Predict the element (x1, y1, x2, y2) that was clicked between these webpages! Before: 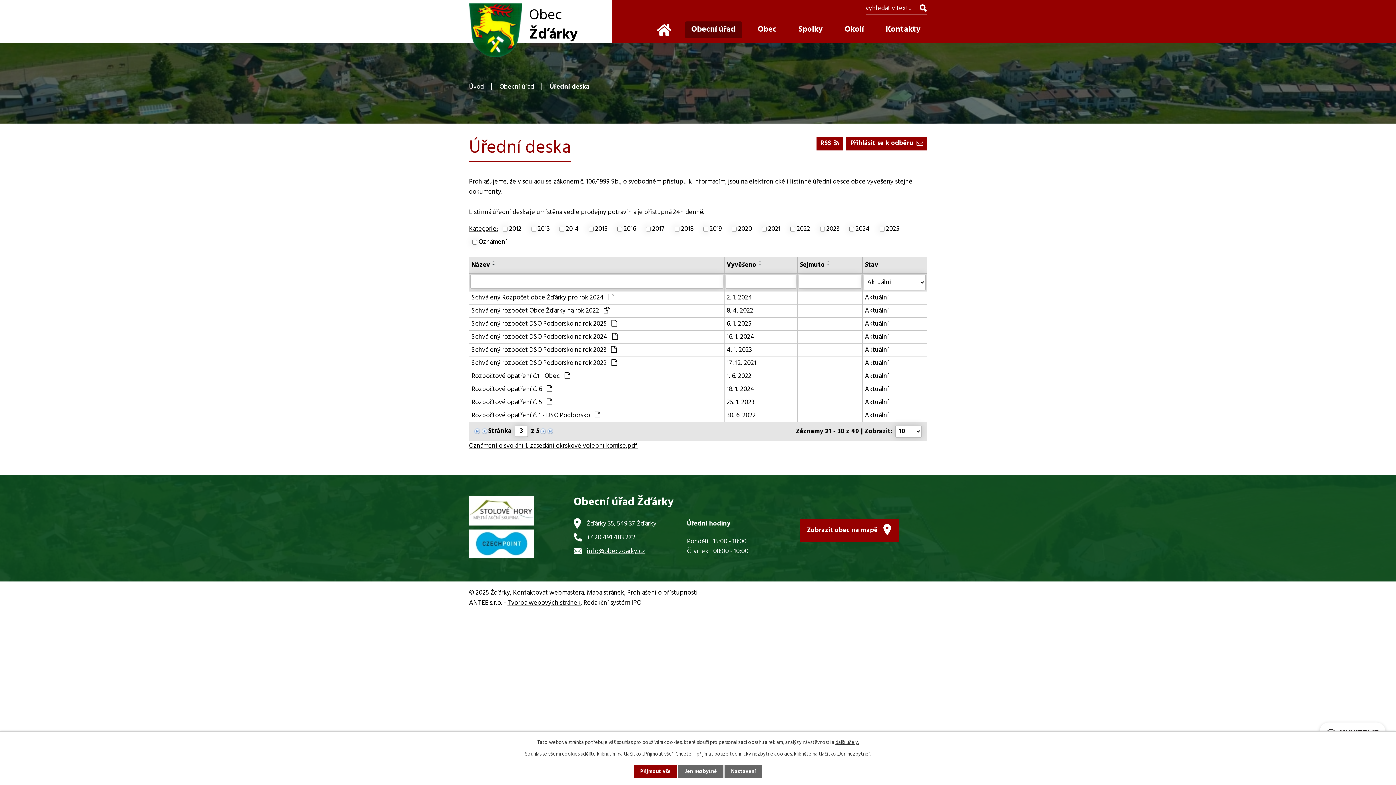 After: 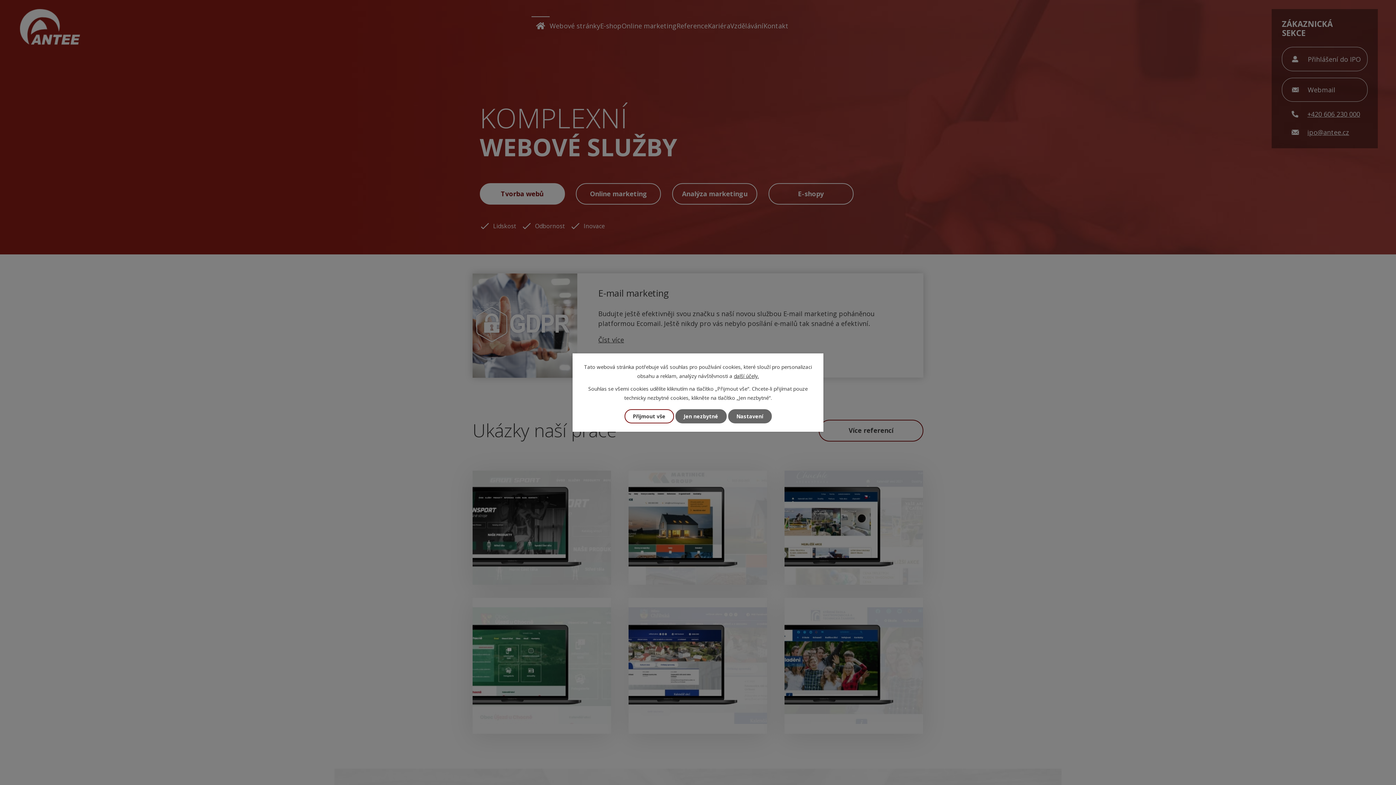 Action: bbox: (507, 598, 580, 608) label: Tvorba webových stránek